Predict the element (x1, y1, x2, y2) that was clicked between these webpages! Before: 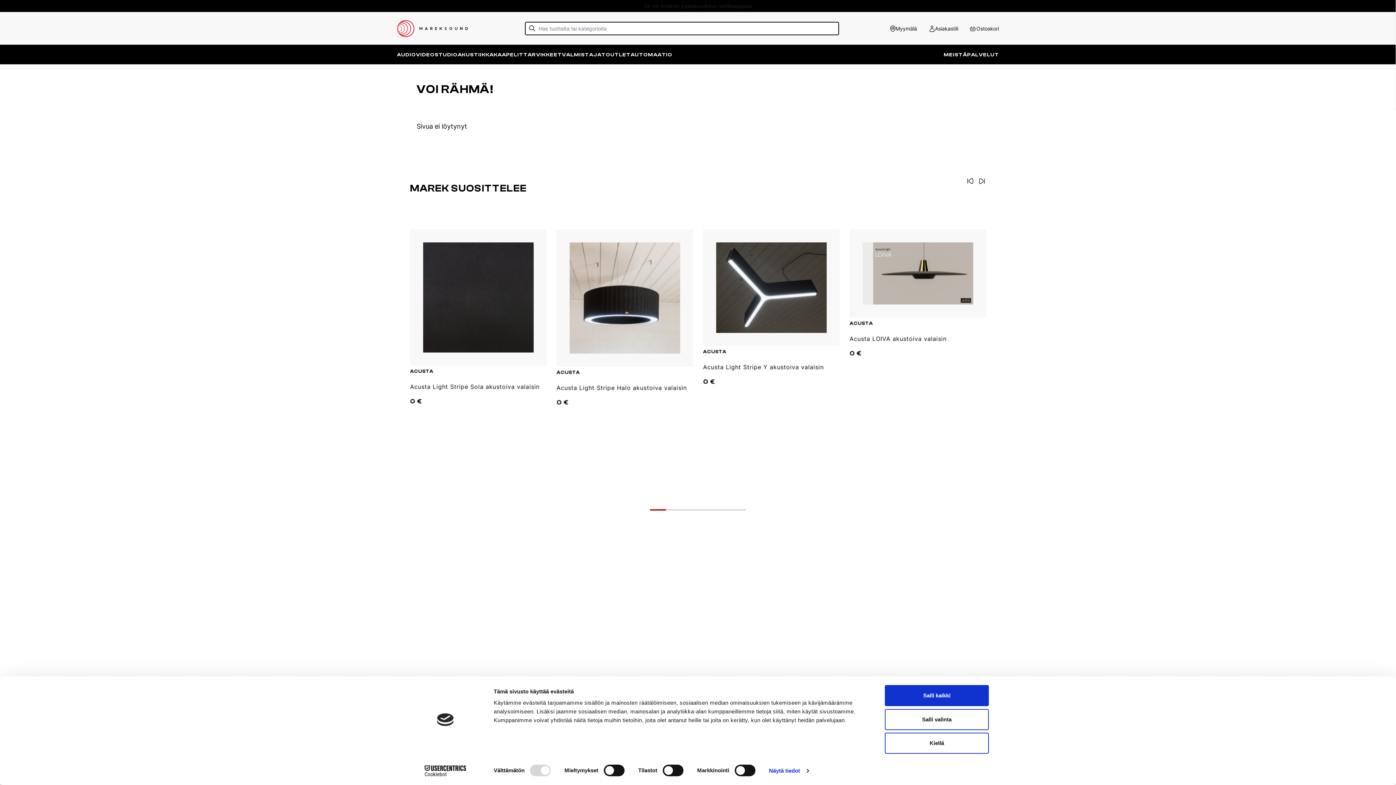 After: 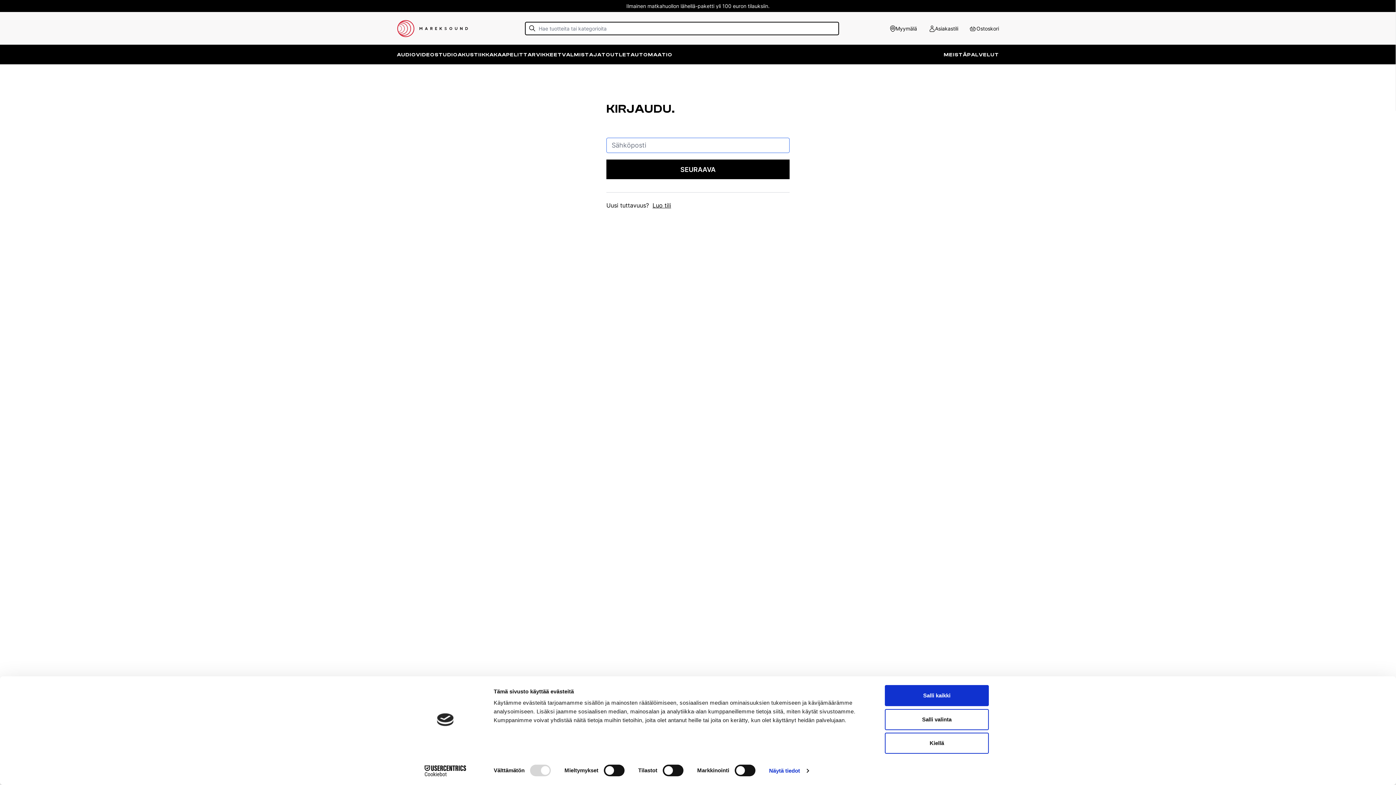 Action: bbox: (928, 24, 958, 32) label: Asiakastili